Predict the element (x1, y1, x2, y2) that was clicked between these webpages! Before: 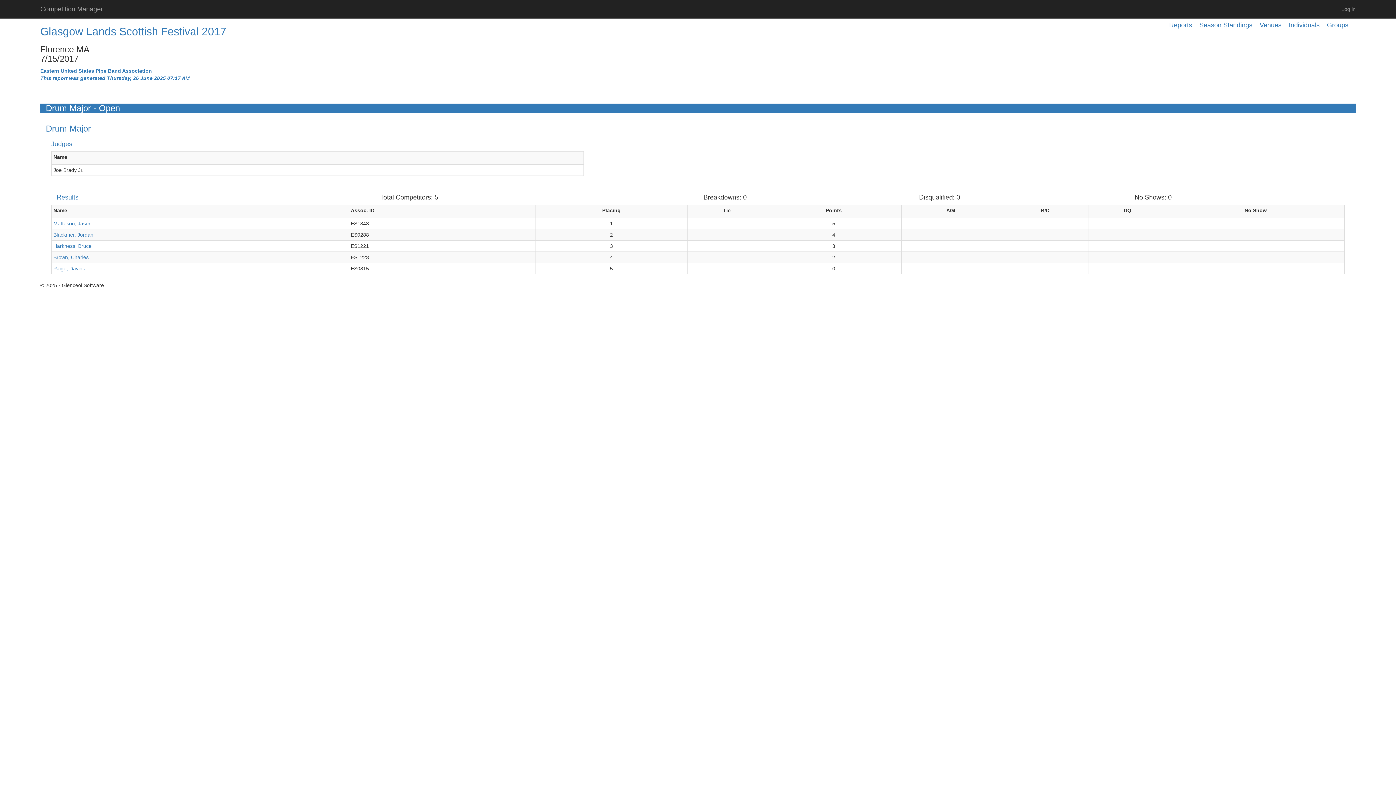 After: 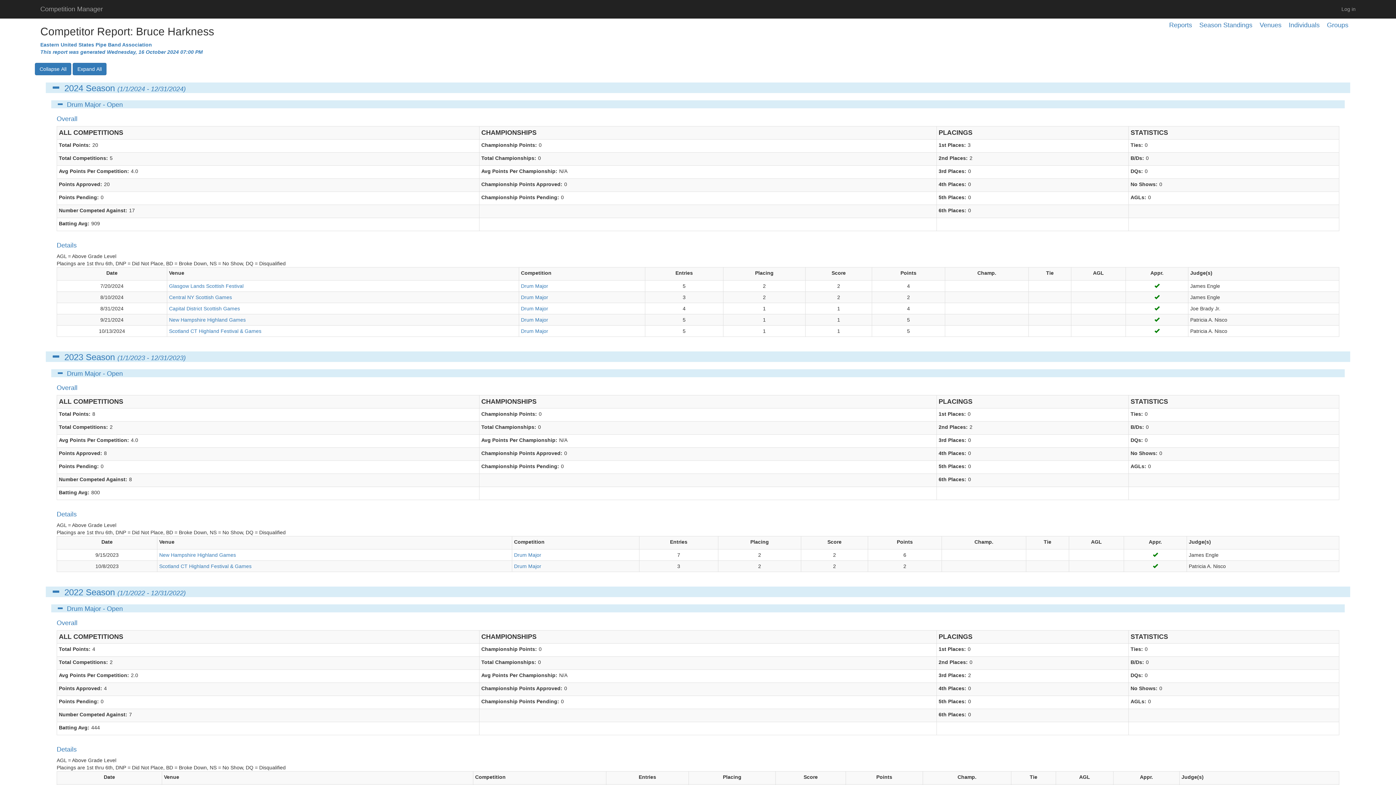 Action: bbox: (53, 243, 91, 249) label: Harkness, Bruce